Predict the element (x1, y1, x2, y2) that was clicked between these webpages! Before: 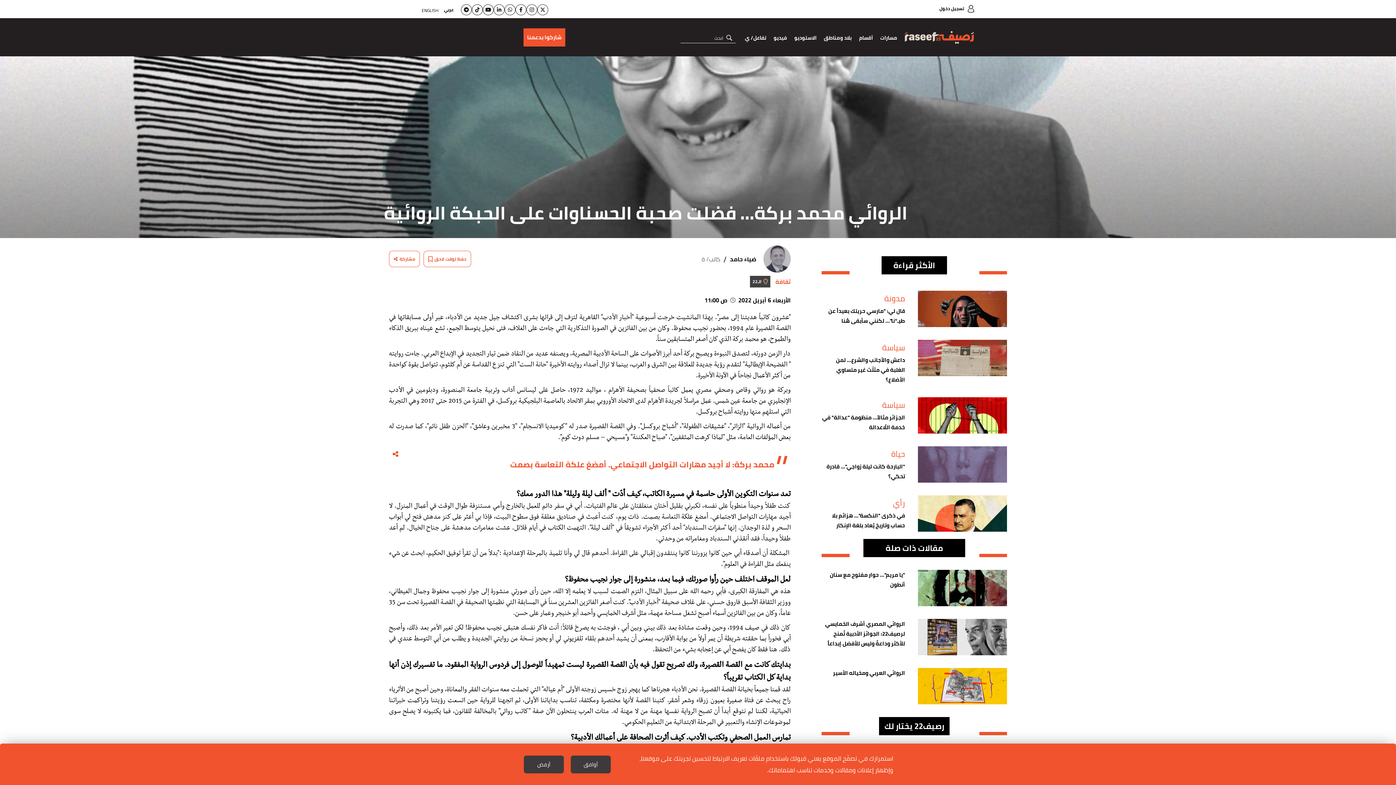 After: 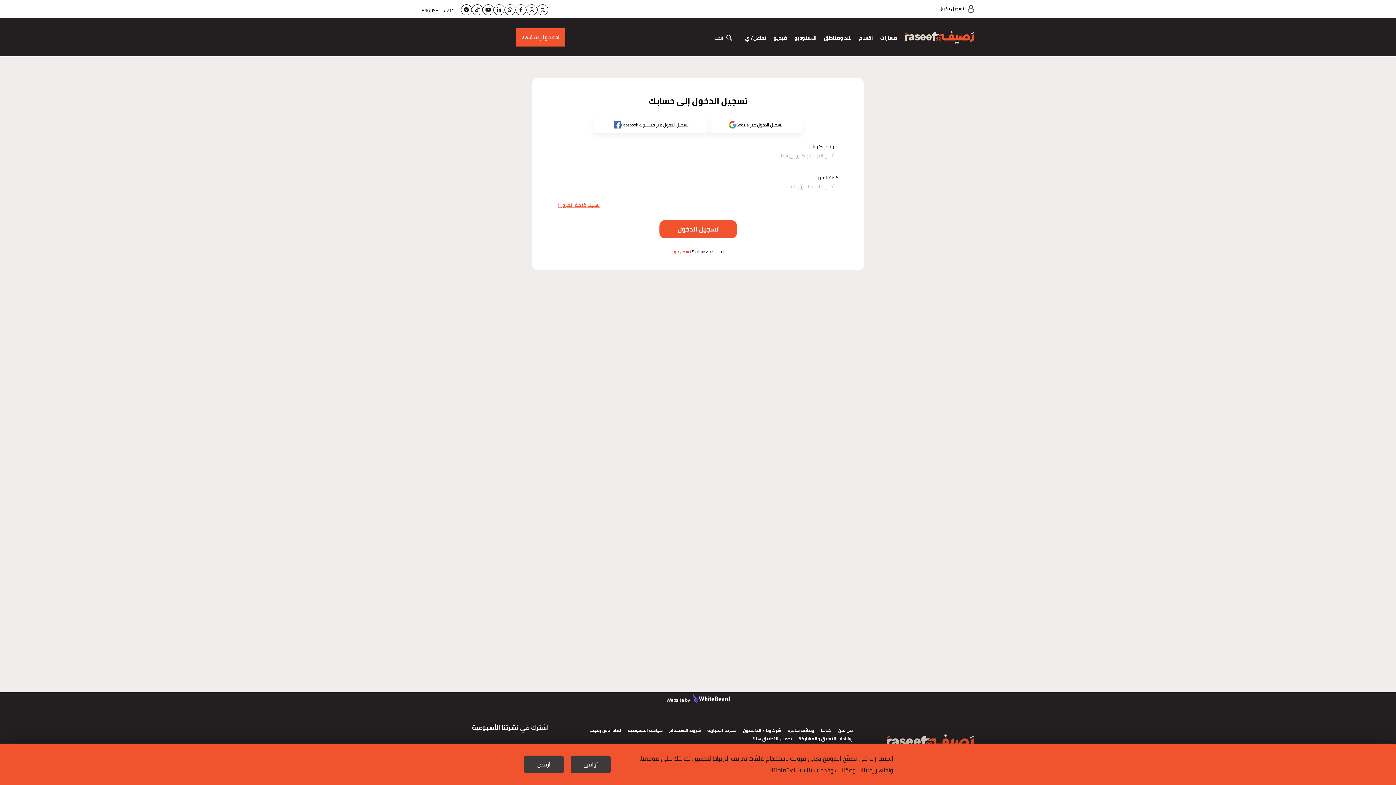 Action: bbox: (939, 4, 974, 12) label: تسجيل دخول